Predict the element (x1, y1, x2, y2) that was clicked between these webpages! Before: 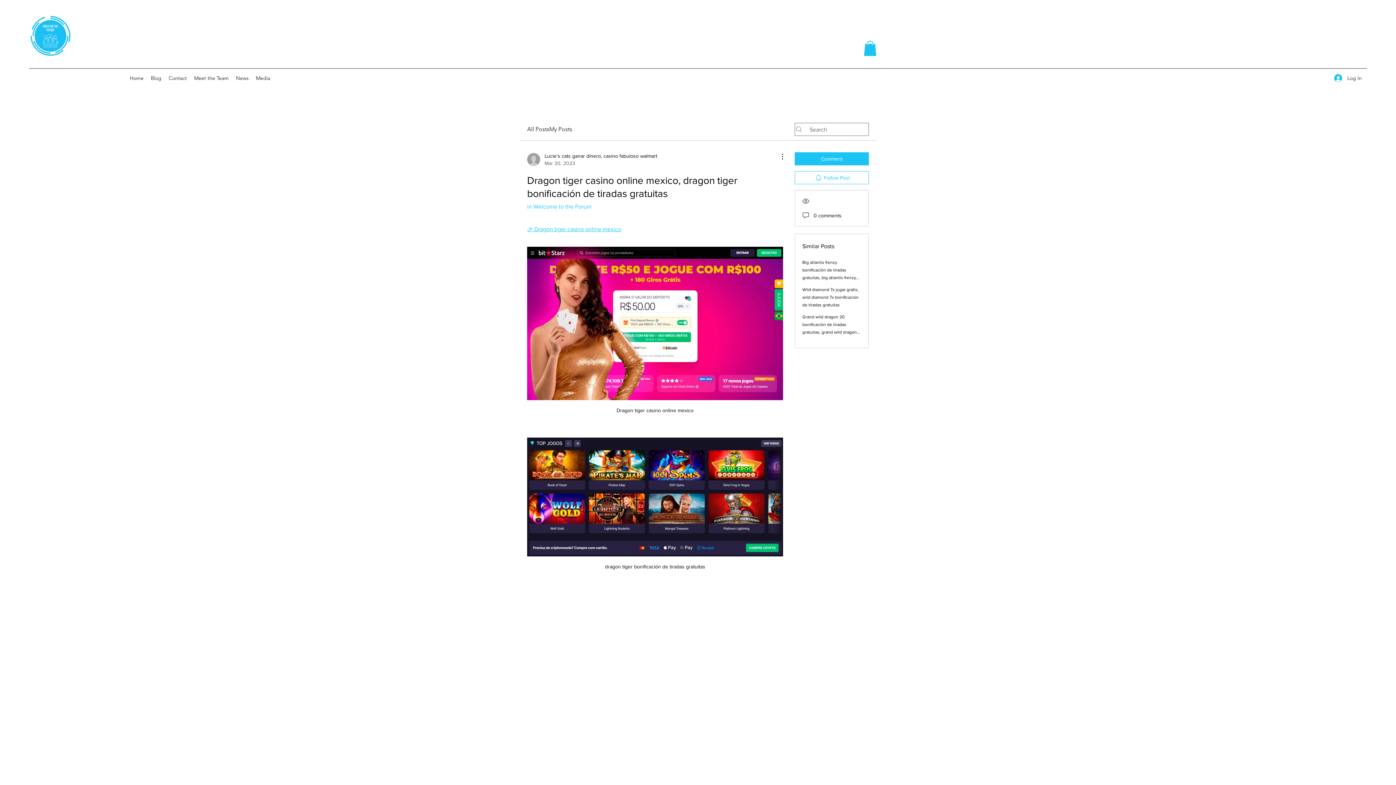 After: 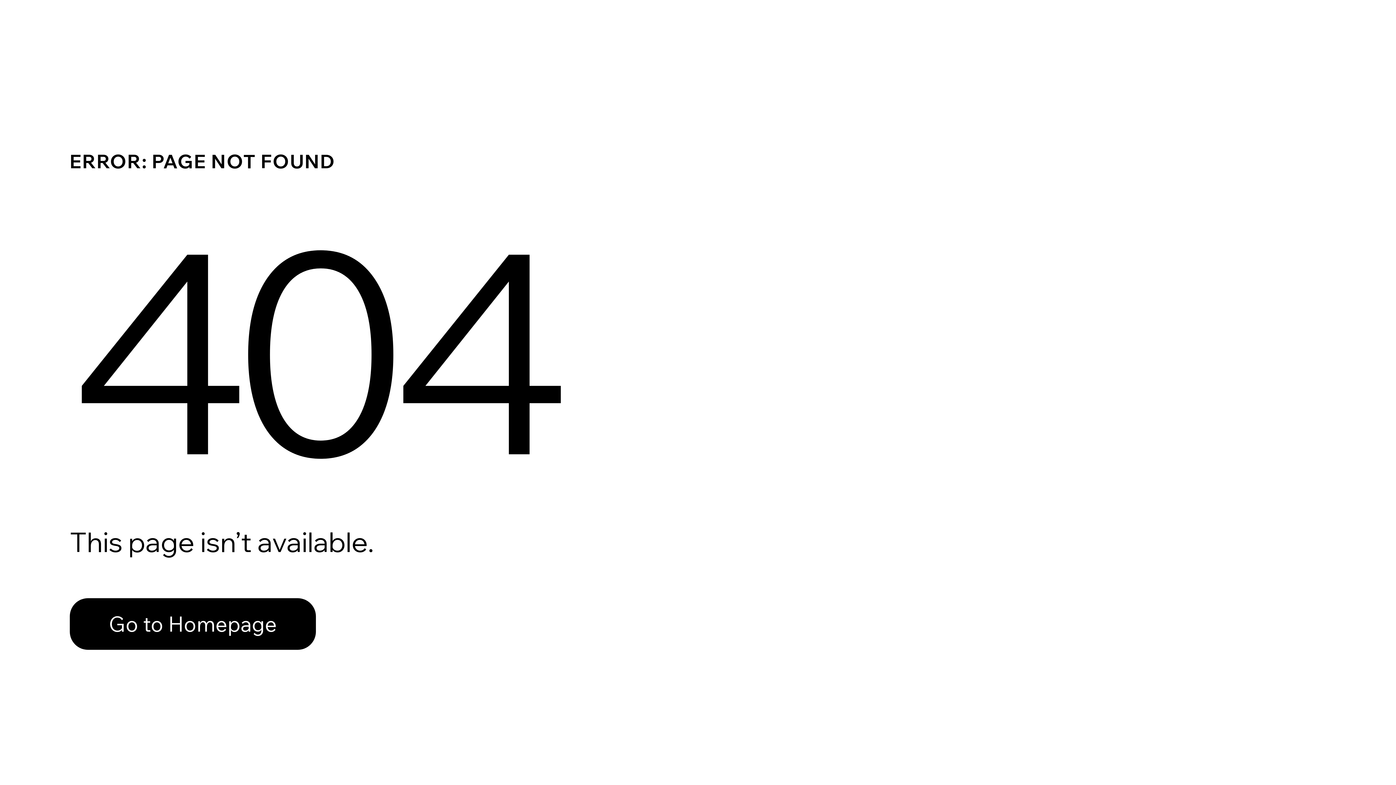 Action: label: Lucie's cats ganar dinero, casino fabuloso walmart
Mar 30, 2023 bbox: (527, 152, 657, 166)